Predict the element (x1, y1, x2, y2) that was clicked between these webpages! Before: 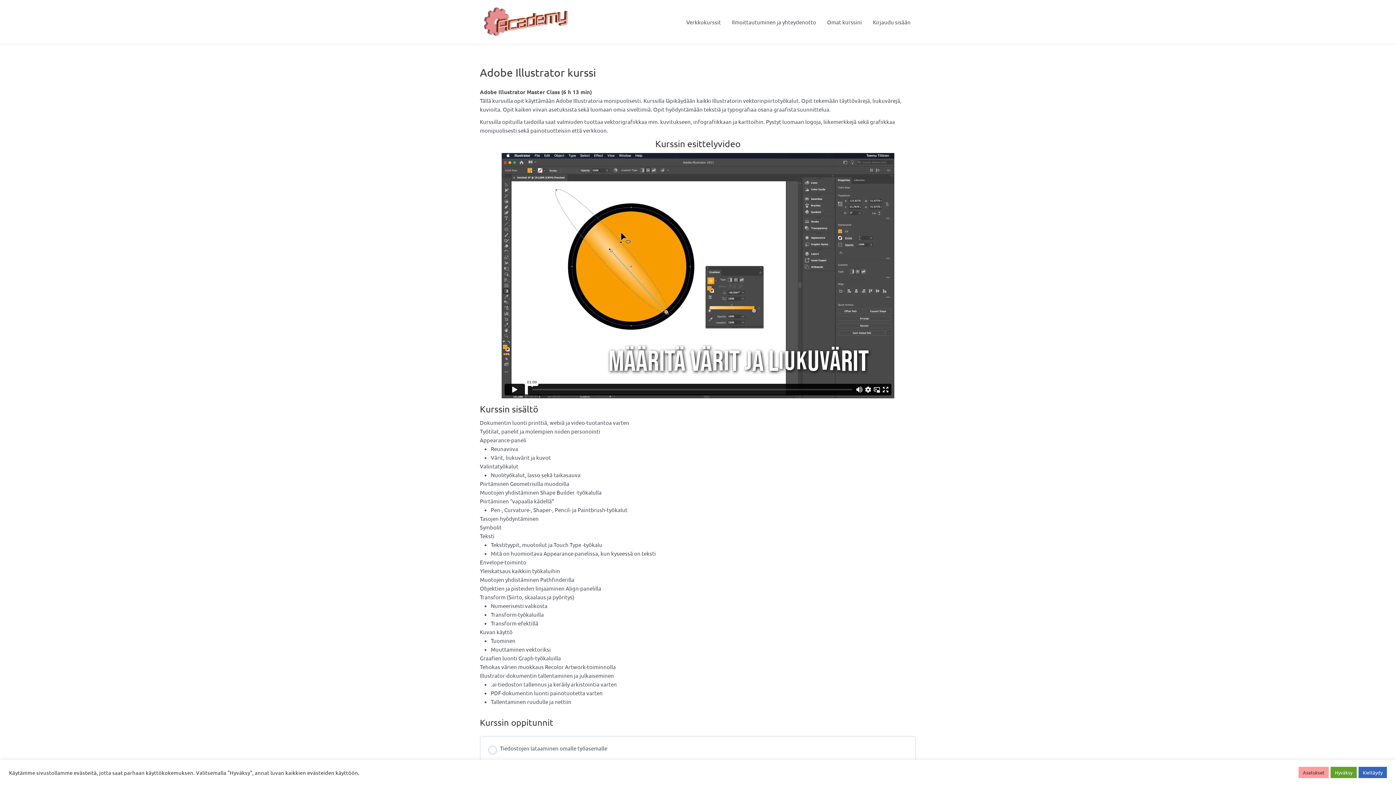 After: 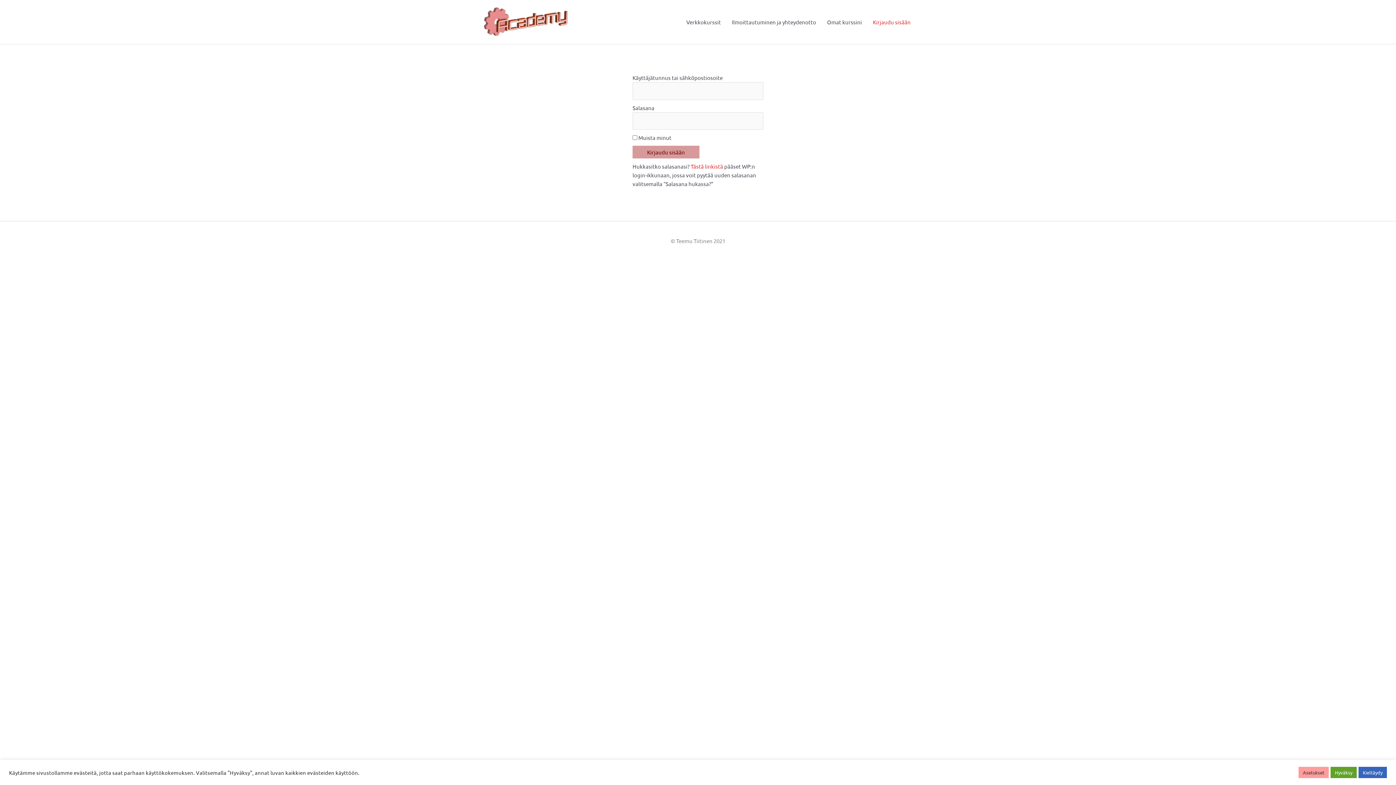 Action: label: Kirjaudu sisään bbox: (867, 0, 916, 44)